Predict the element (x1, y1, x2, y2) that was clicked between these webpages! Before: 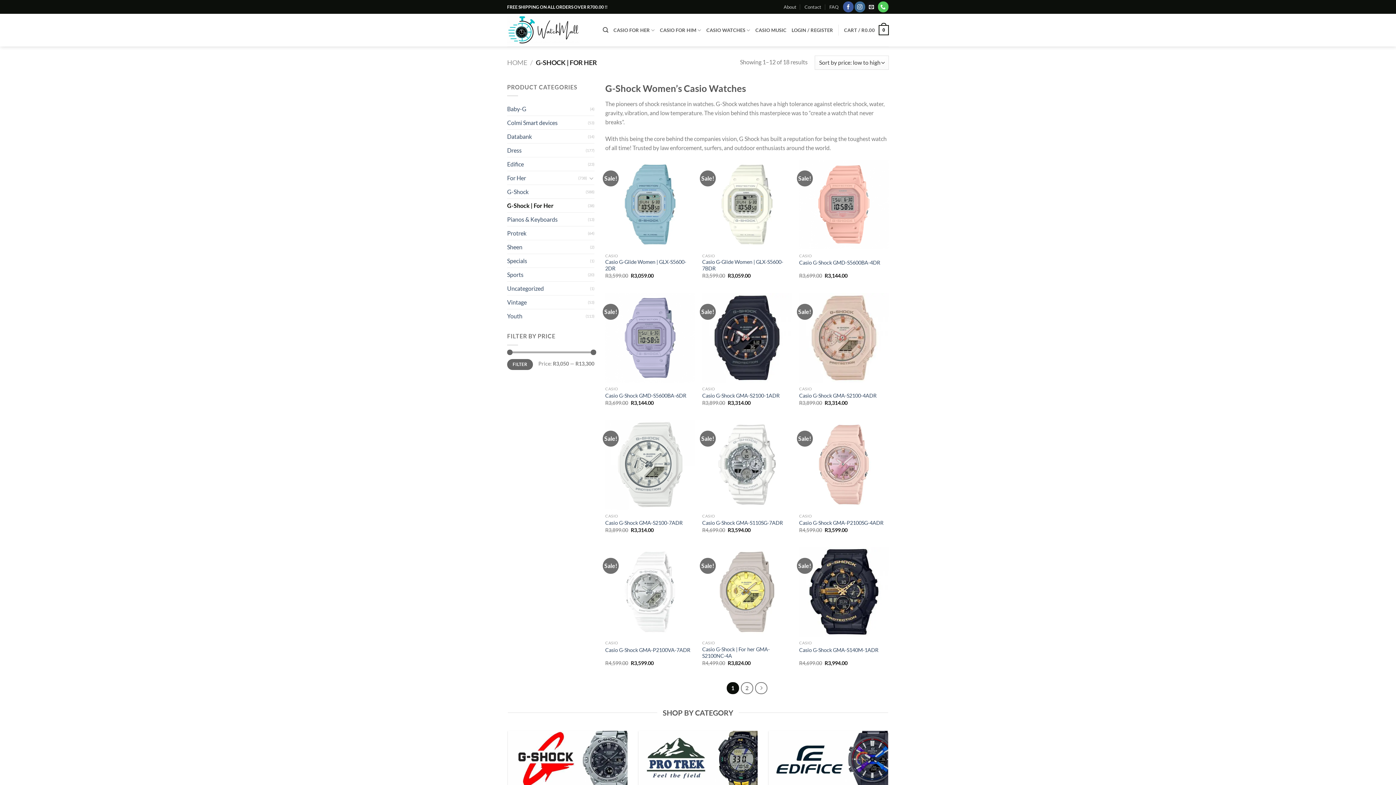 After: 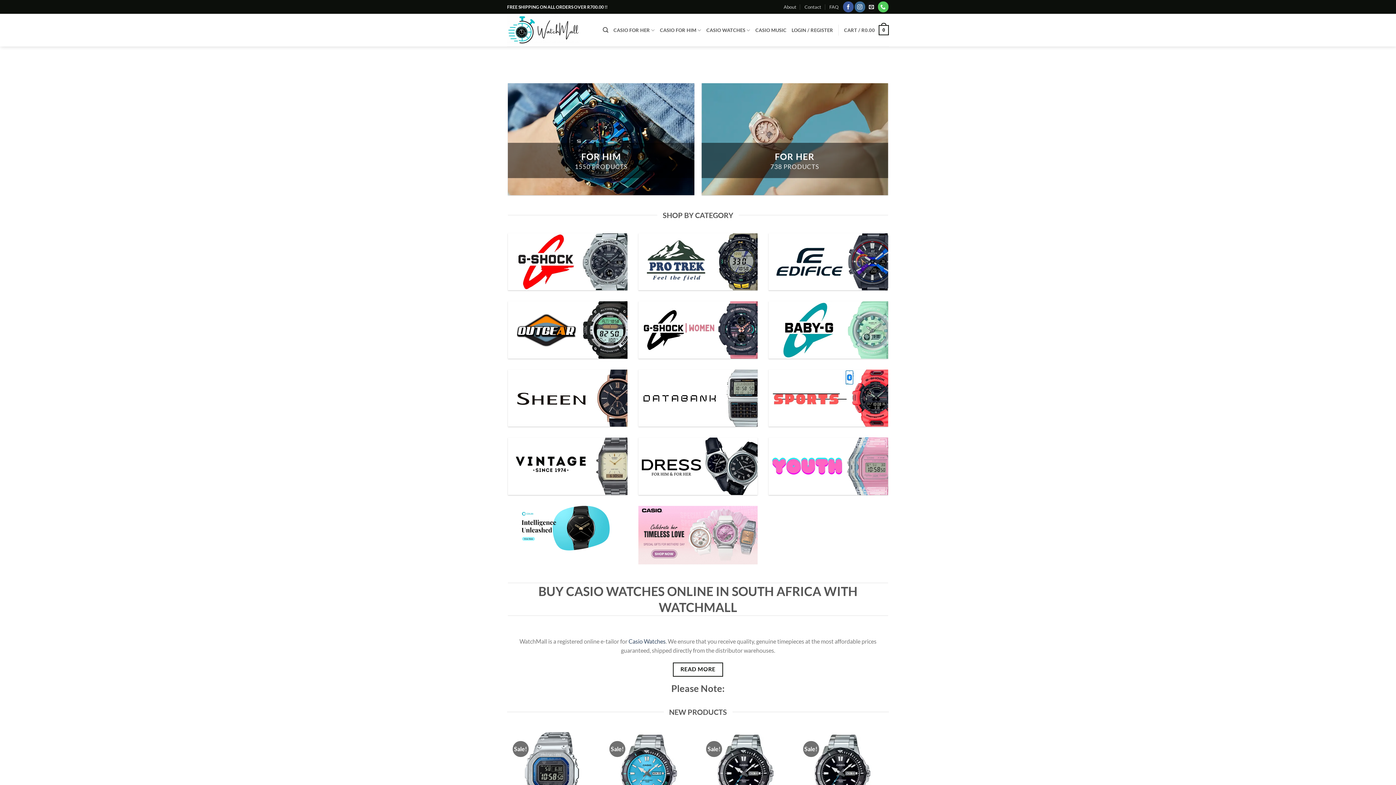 Action: label: HOME bbox: (507, 58, 527, 66)